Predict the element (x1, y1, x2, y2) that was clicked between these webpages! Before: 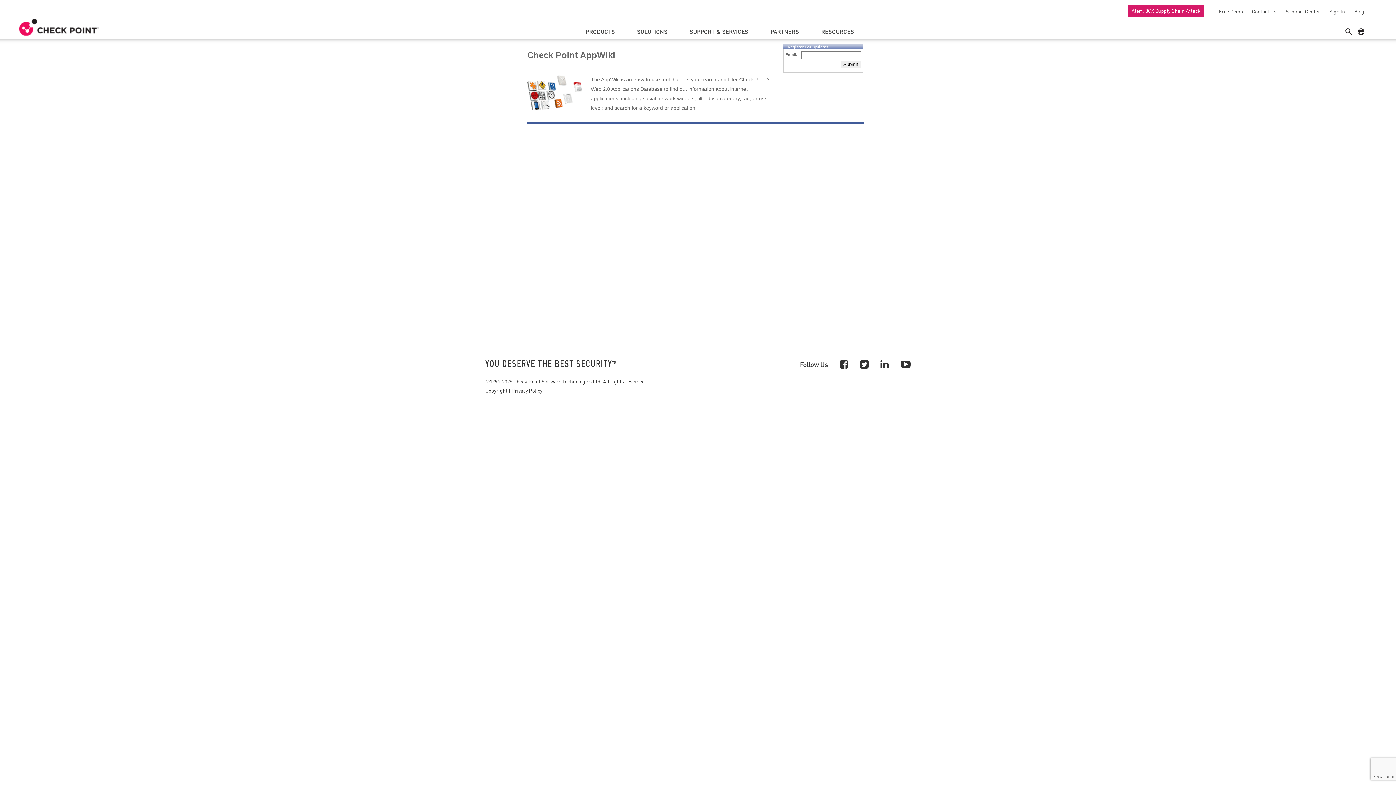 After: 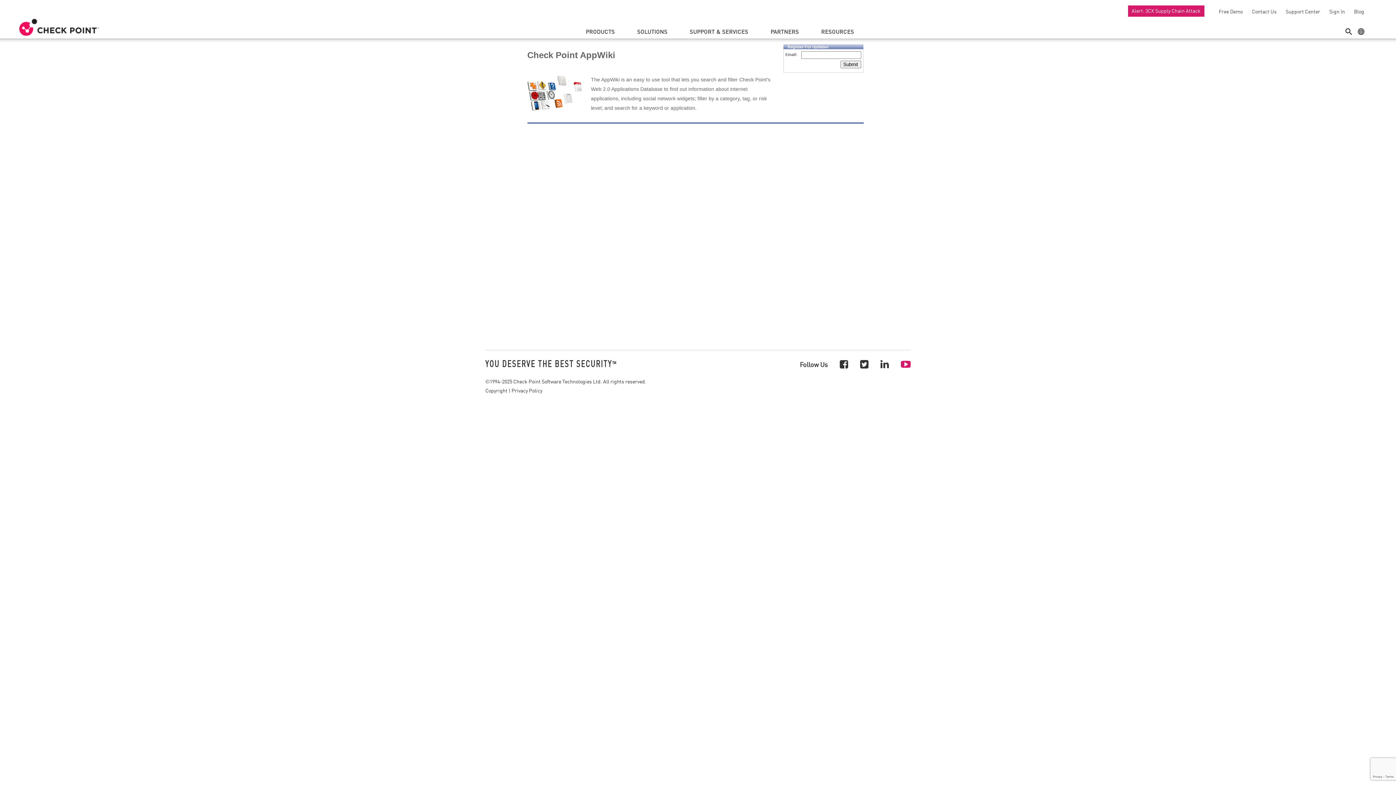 Action: bbox: (901, 357, 910, 370)